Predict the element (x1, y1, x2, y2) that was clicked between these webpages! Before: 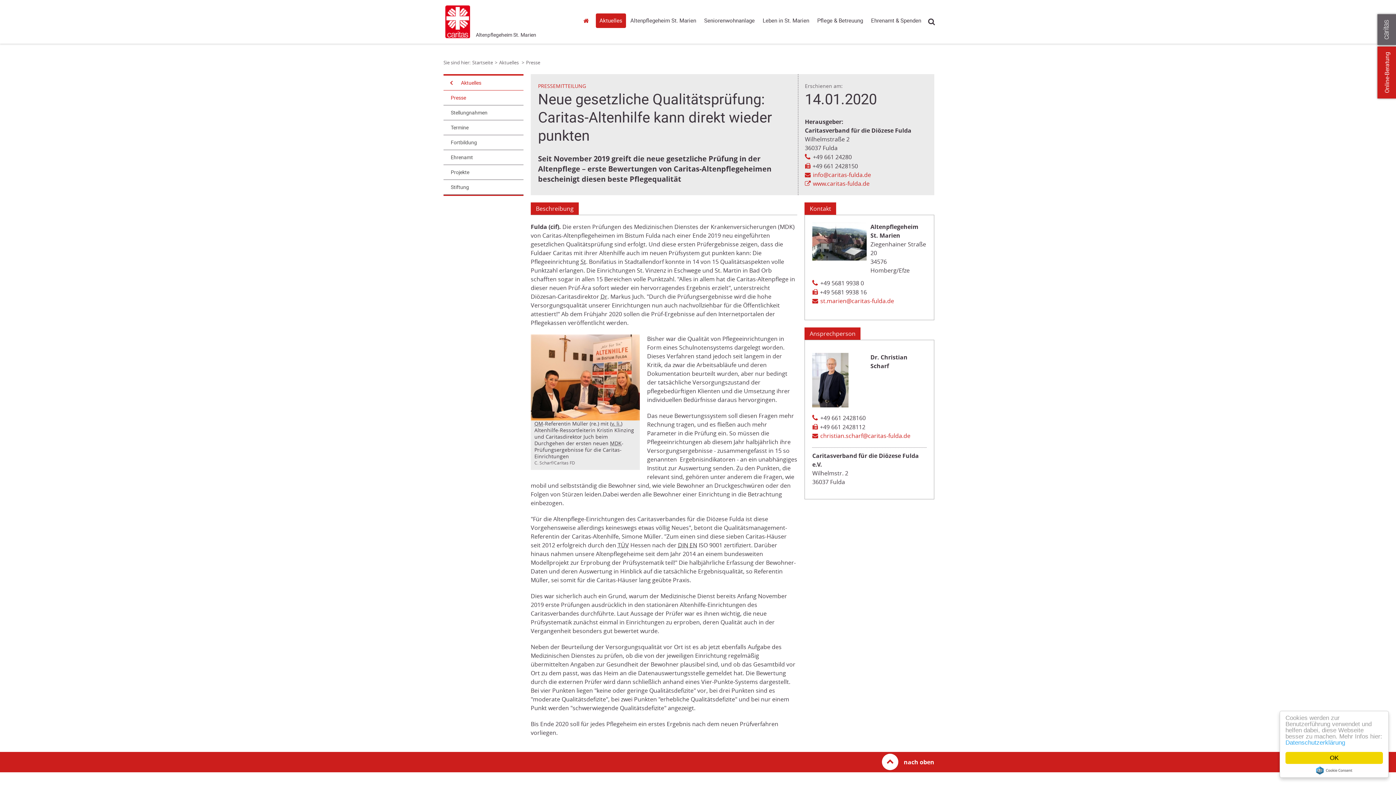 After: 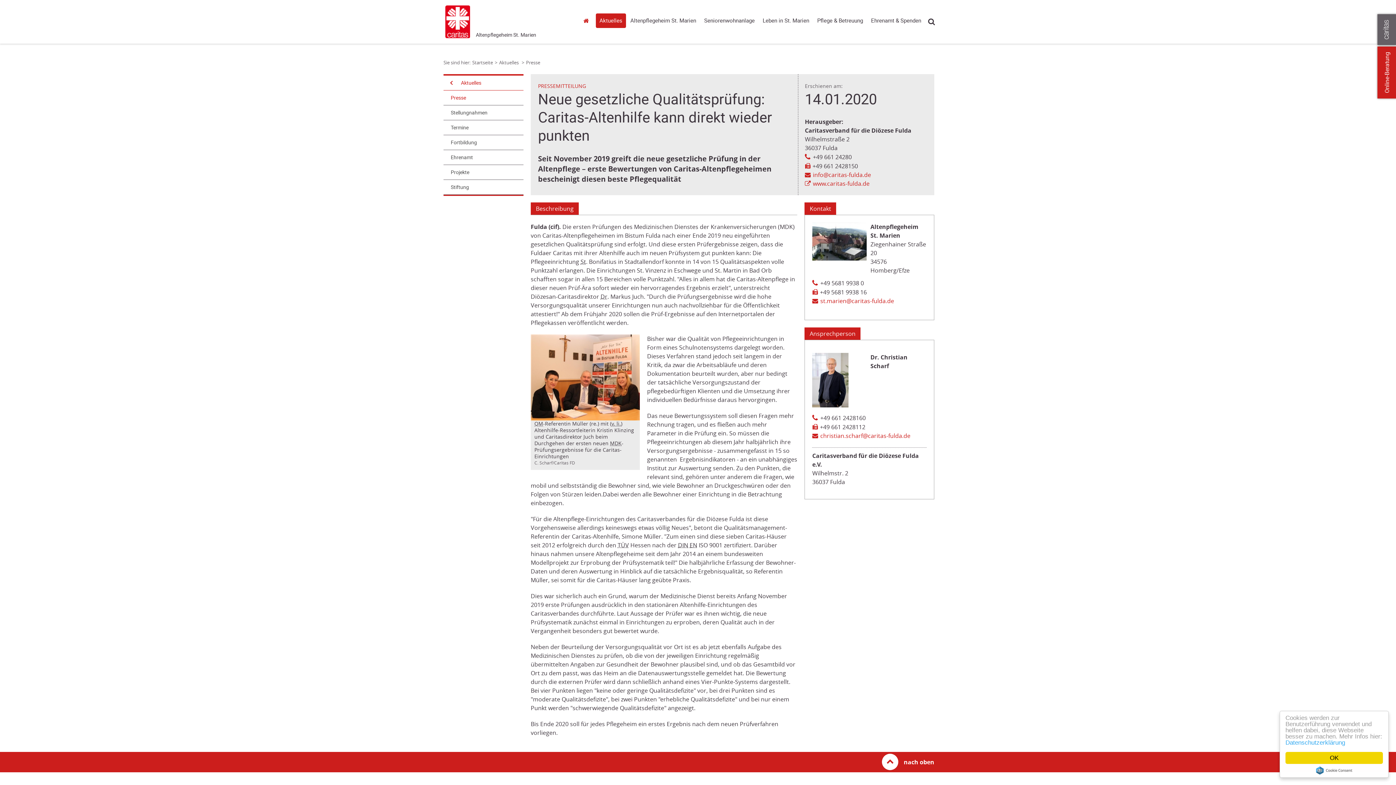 Action: bbox: (804, 327, 860, 340) label: Ansprechperson